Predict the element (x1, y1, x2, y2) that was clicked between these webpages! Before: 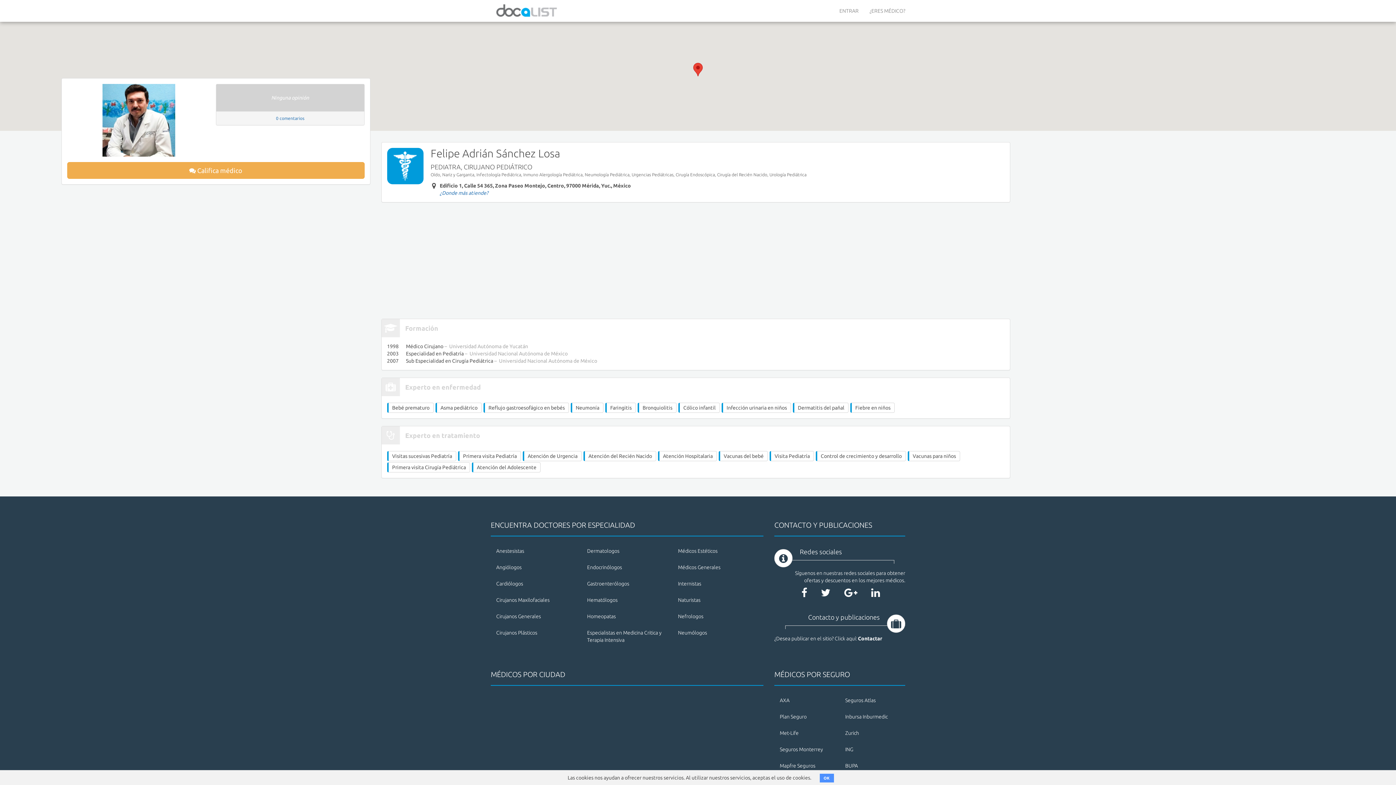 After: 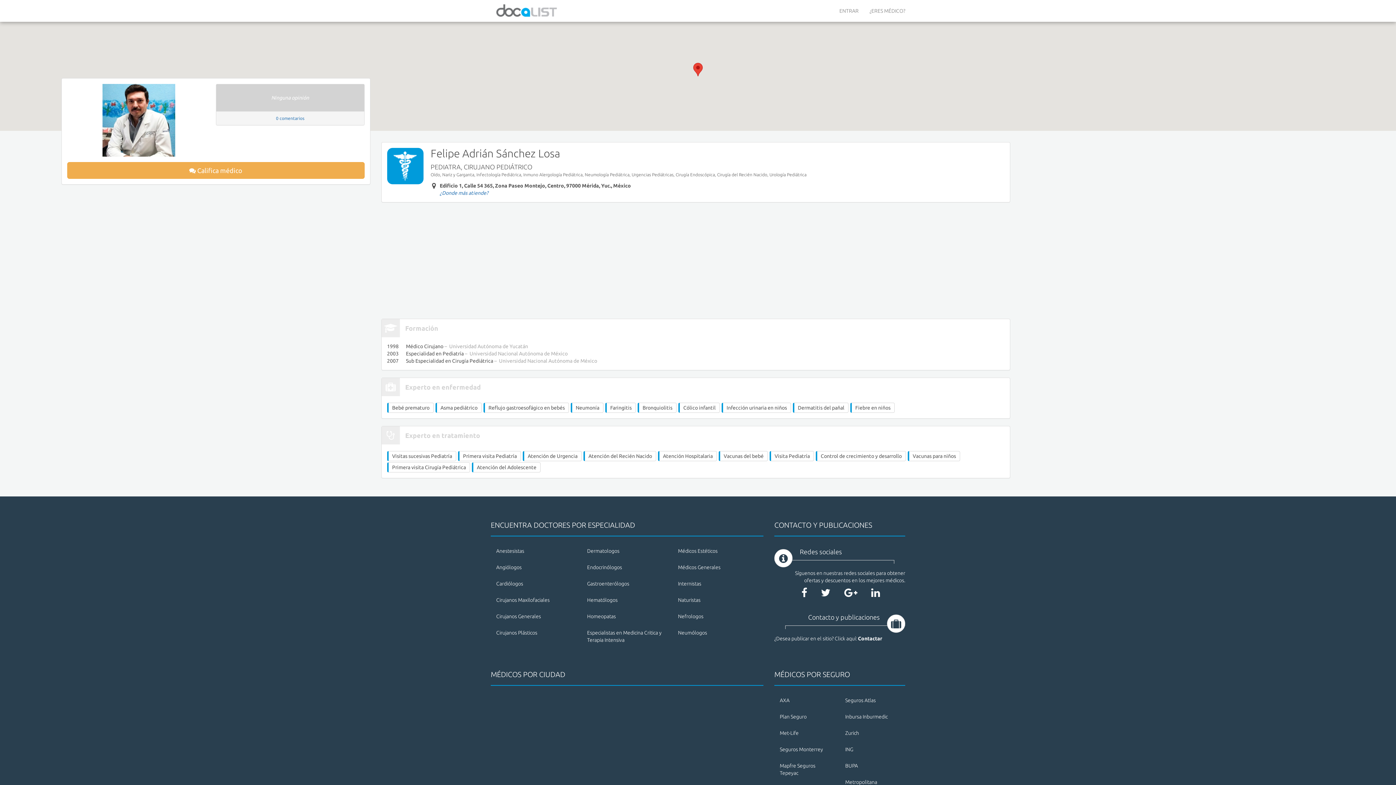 Action: bbox: (819, 774, 834, 782) label: OK